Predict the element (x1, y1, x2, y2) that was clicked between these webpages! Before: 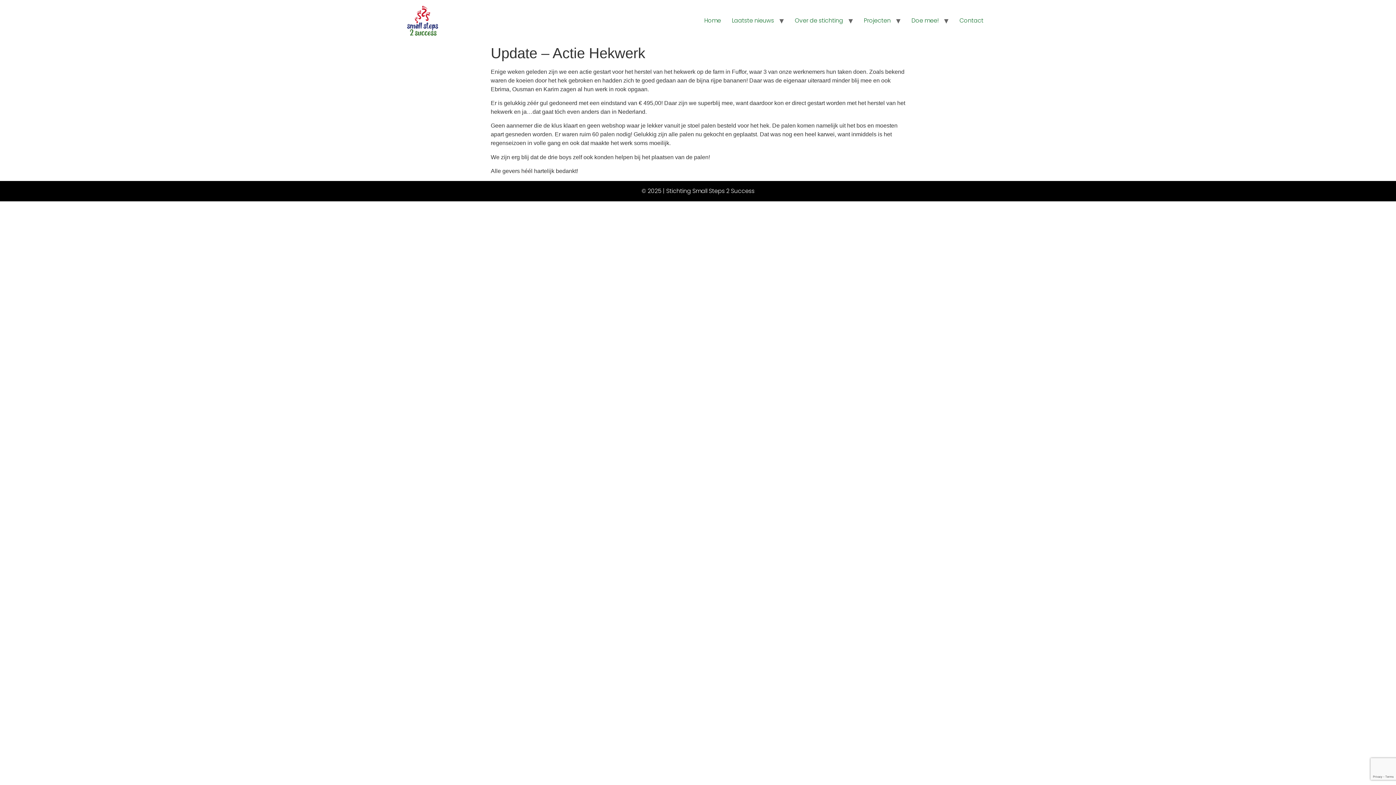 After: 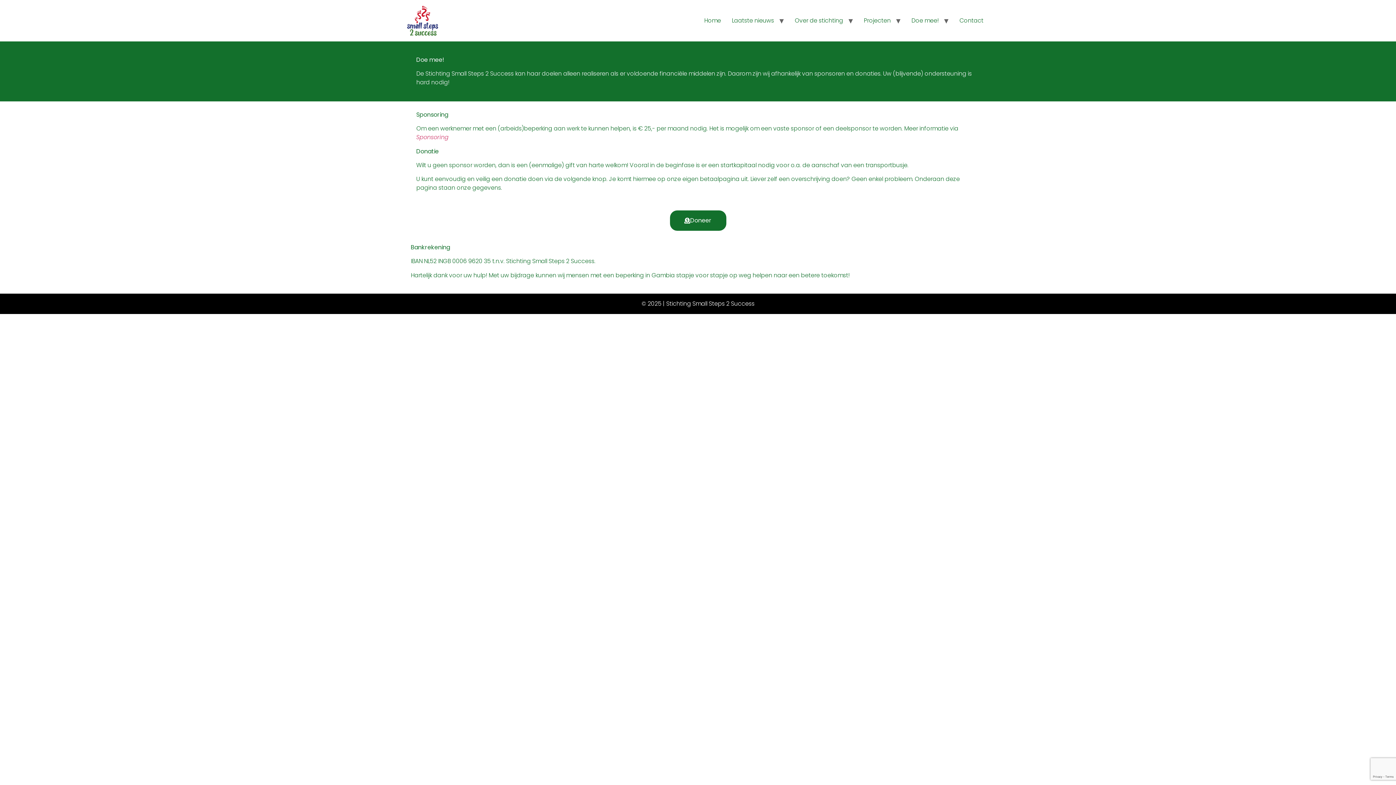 Action: bbox: (906, 13, 944, 27) label: Doe mee!